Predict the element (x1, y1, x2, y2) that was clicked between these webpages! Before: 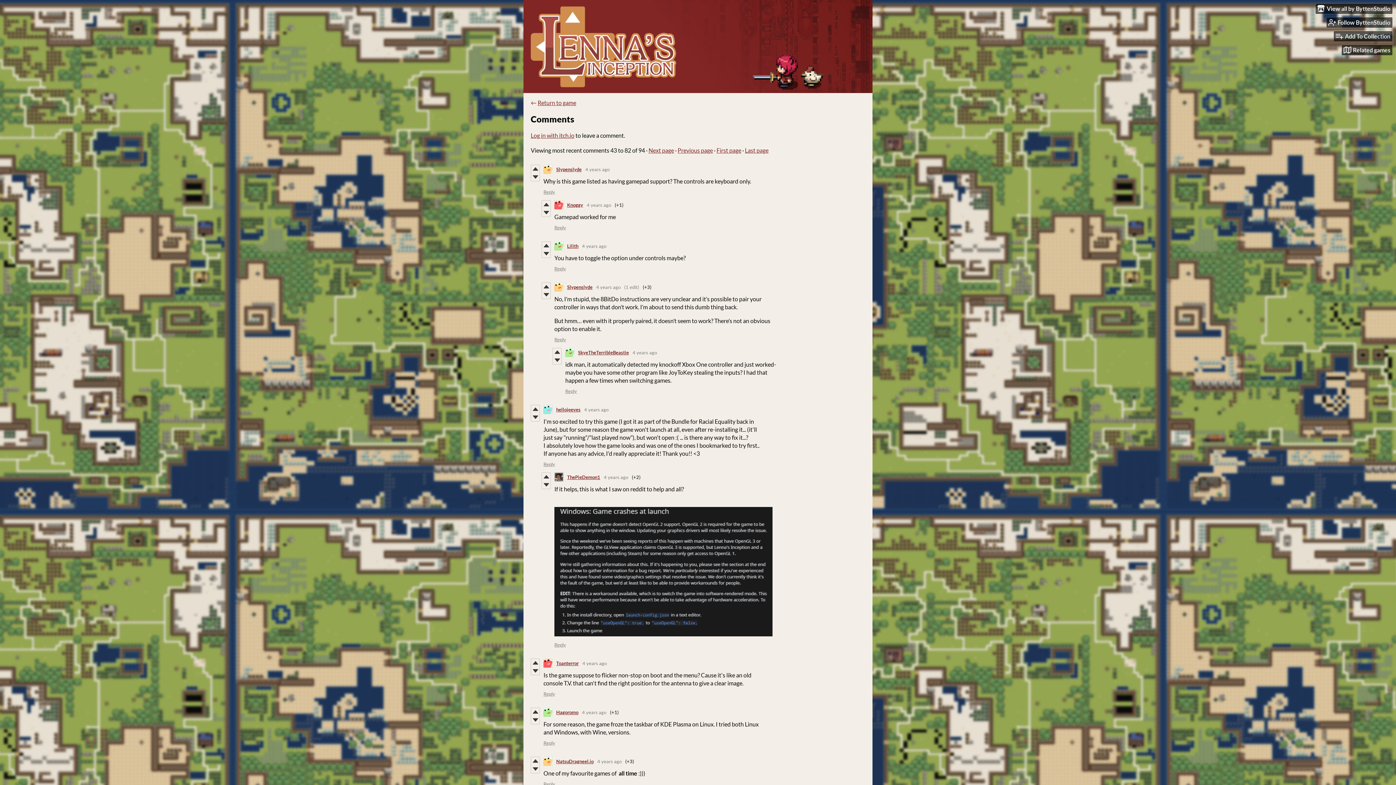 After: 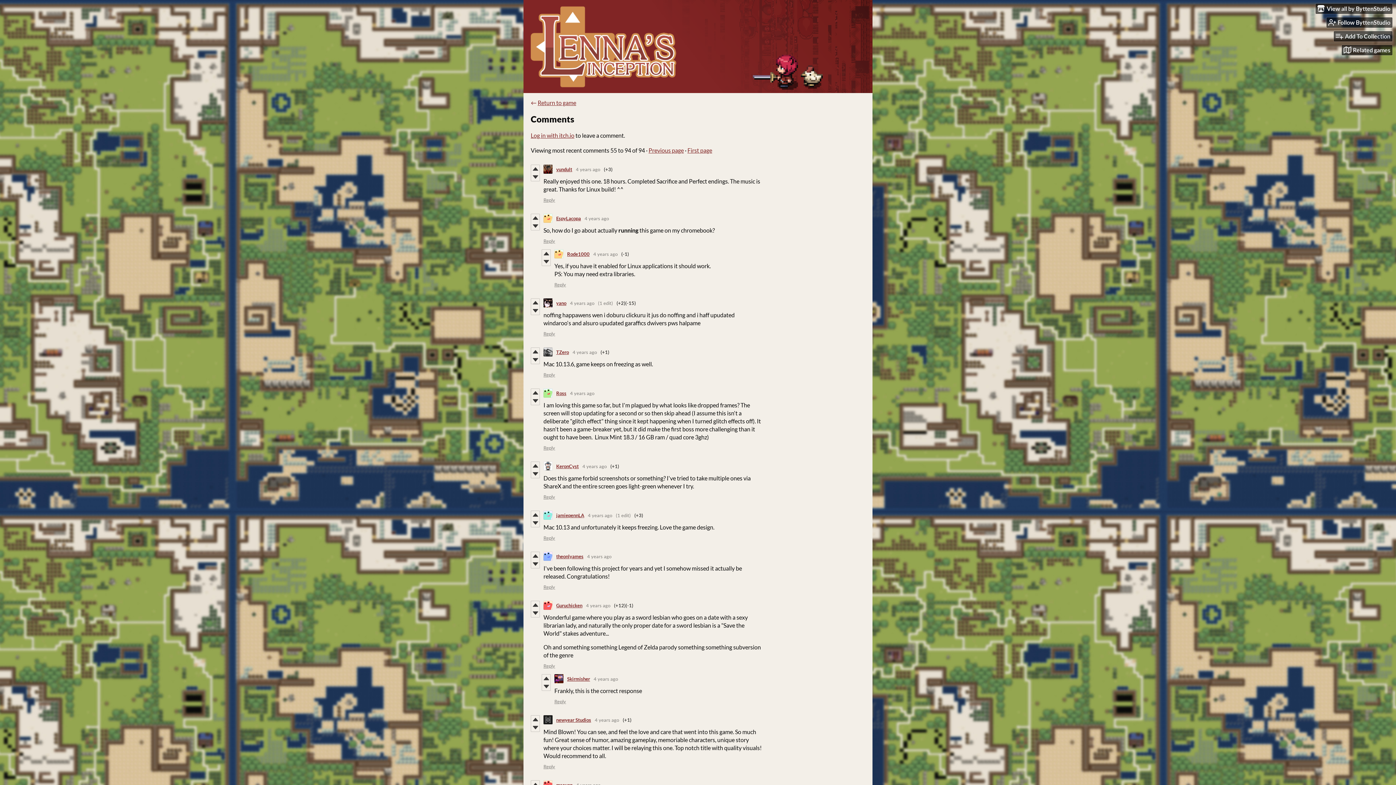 Action: bbox: (745, 146, 768, 153) label: Last page